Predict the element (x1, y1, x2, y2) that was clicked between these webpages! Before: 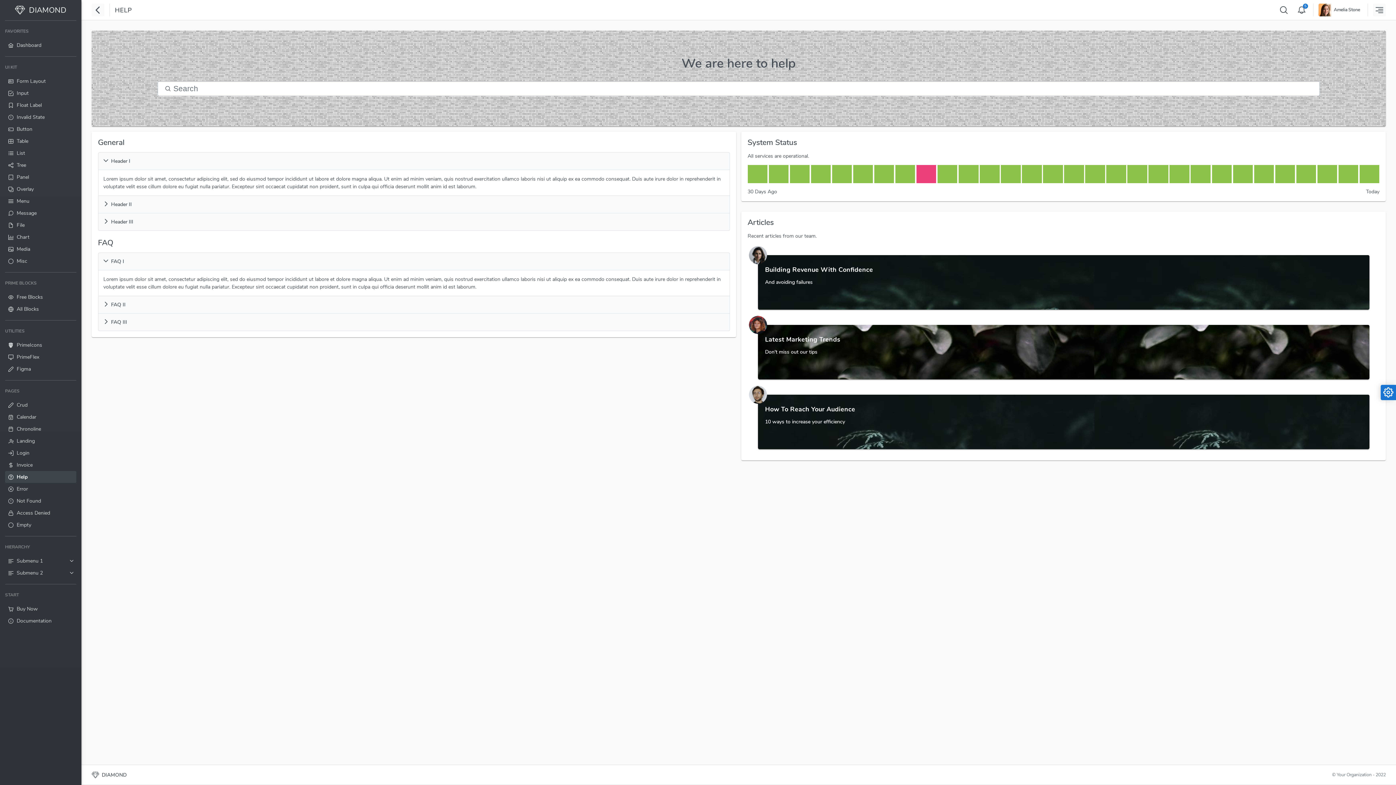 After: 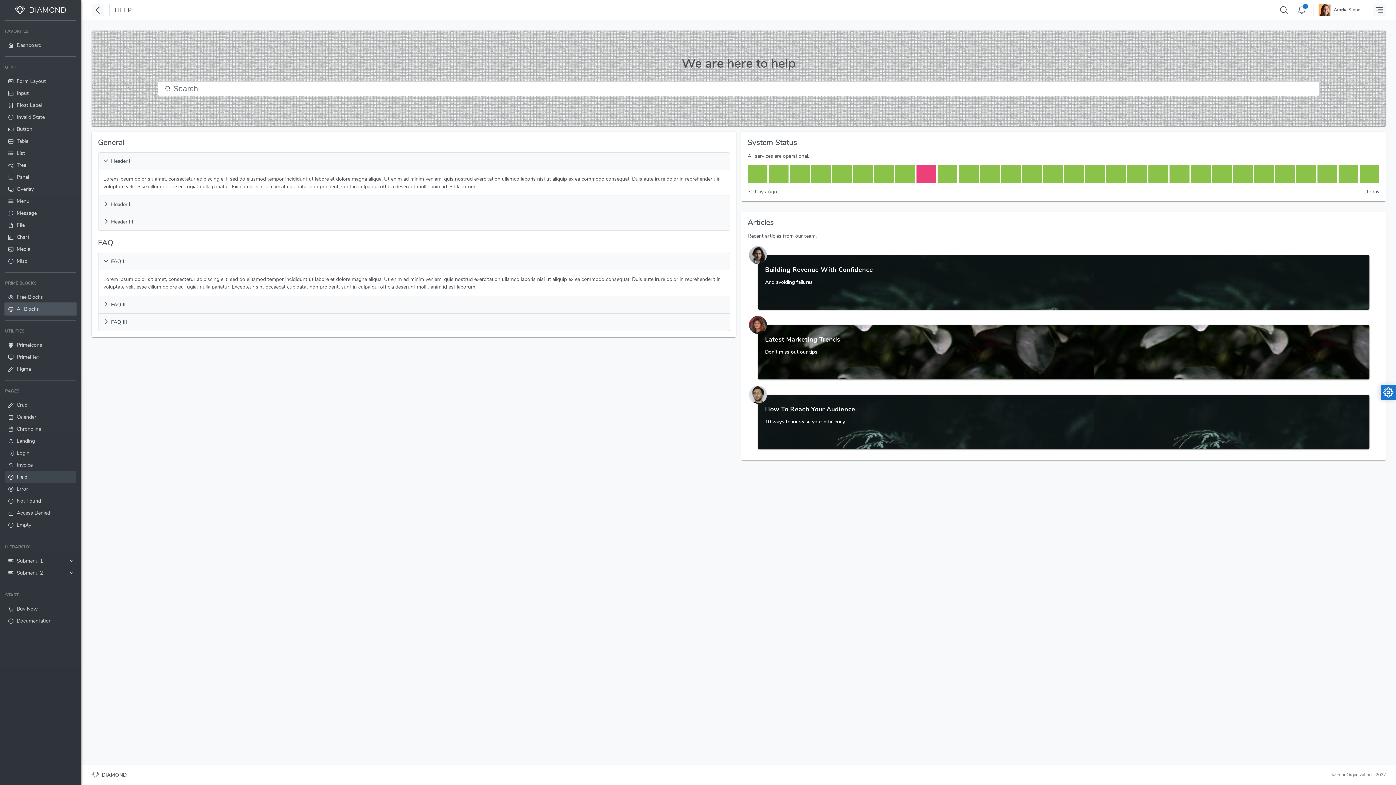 Action: bbox: (5, 303, 76, 315) label: All Blocks